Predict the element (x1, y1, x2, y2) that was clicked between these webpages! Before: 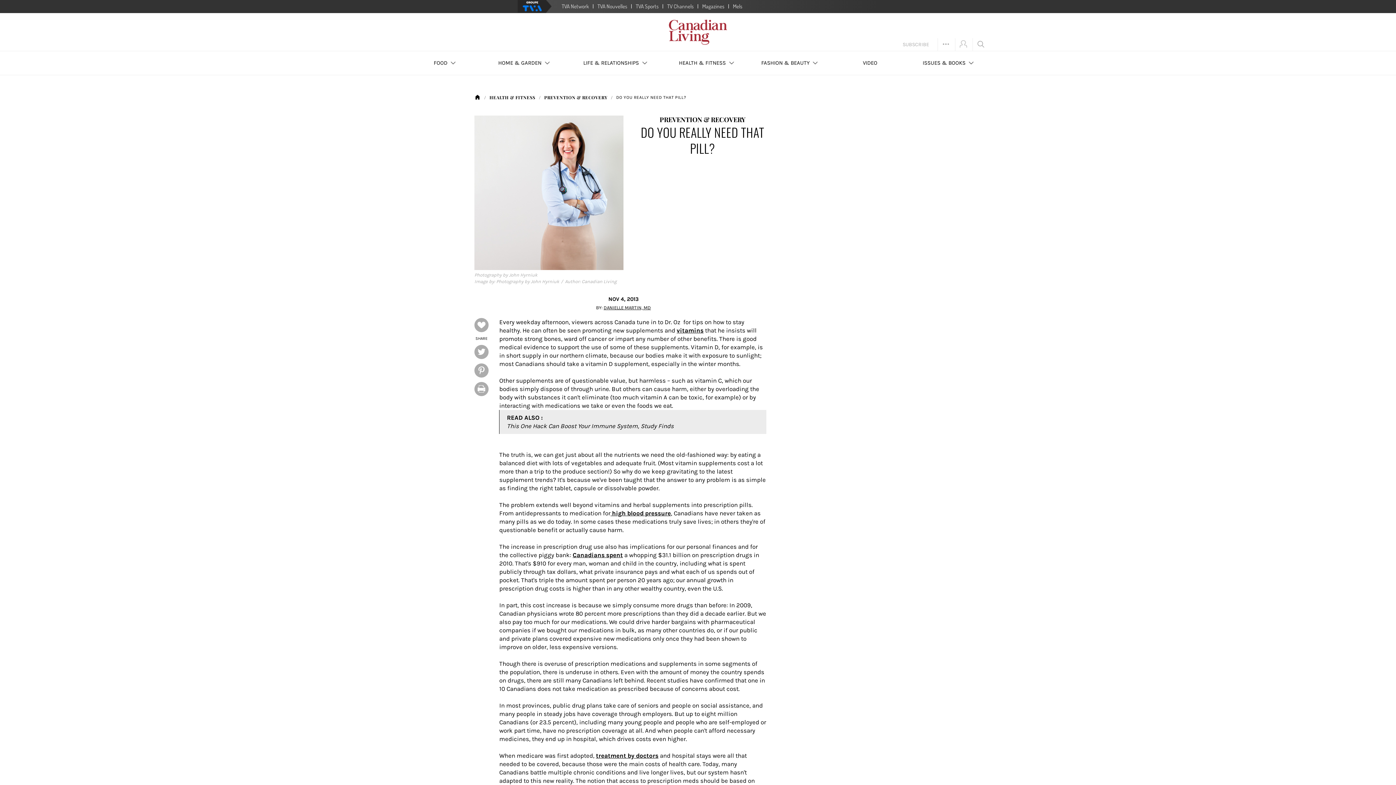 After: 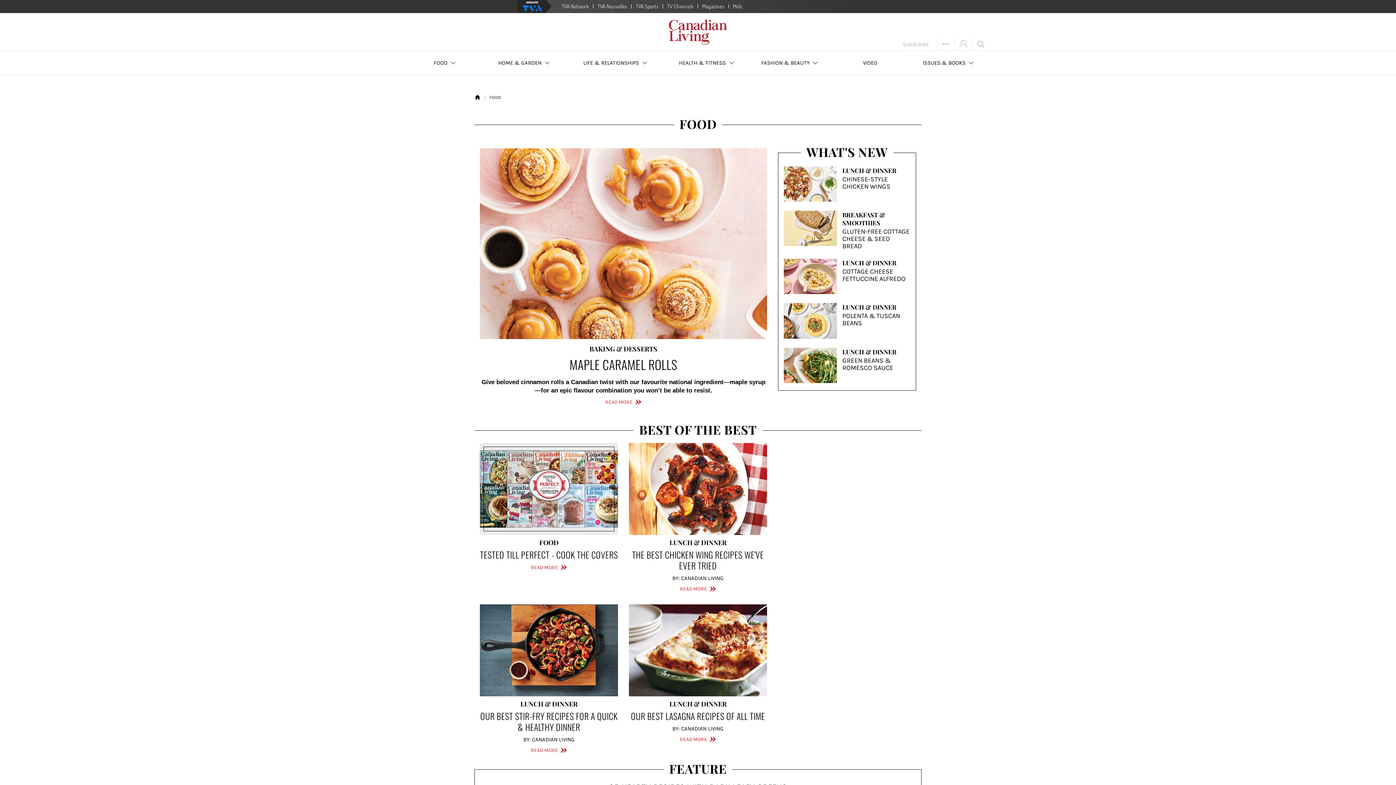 Action: label: FOOD bbox: (407, 51, 483, 74)